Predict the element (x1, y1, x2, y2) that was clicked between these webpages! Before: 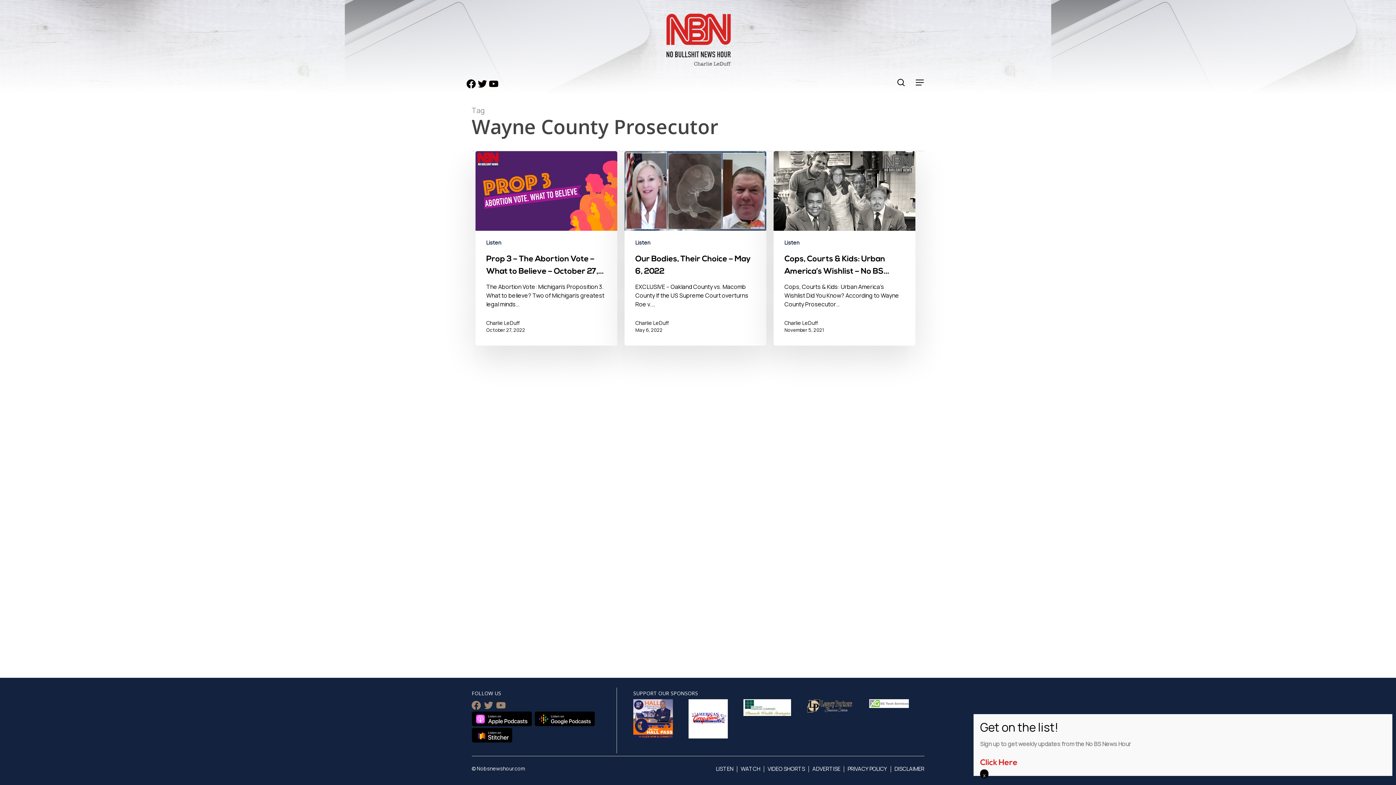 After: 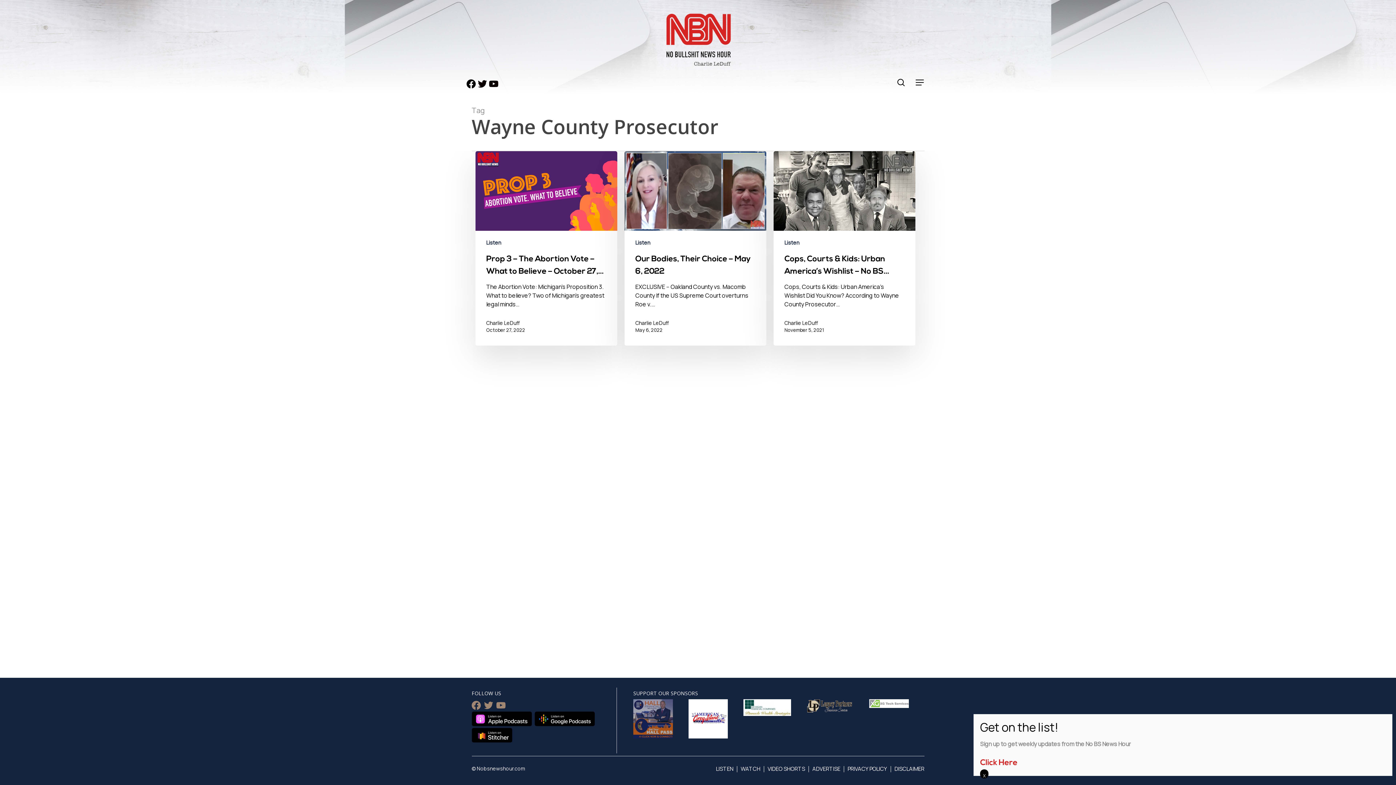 Action: bbox: (633, 738, 688, 746)